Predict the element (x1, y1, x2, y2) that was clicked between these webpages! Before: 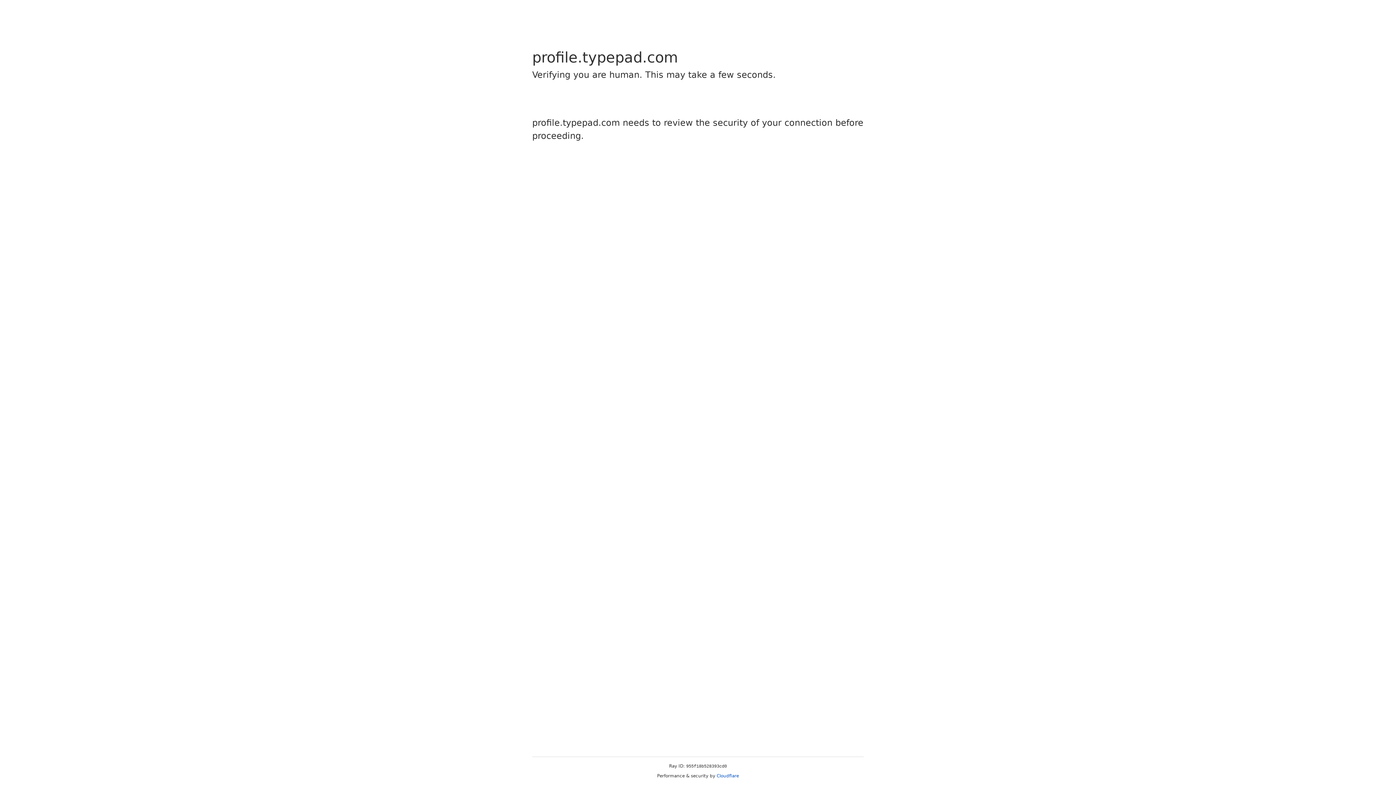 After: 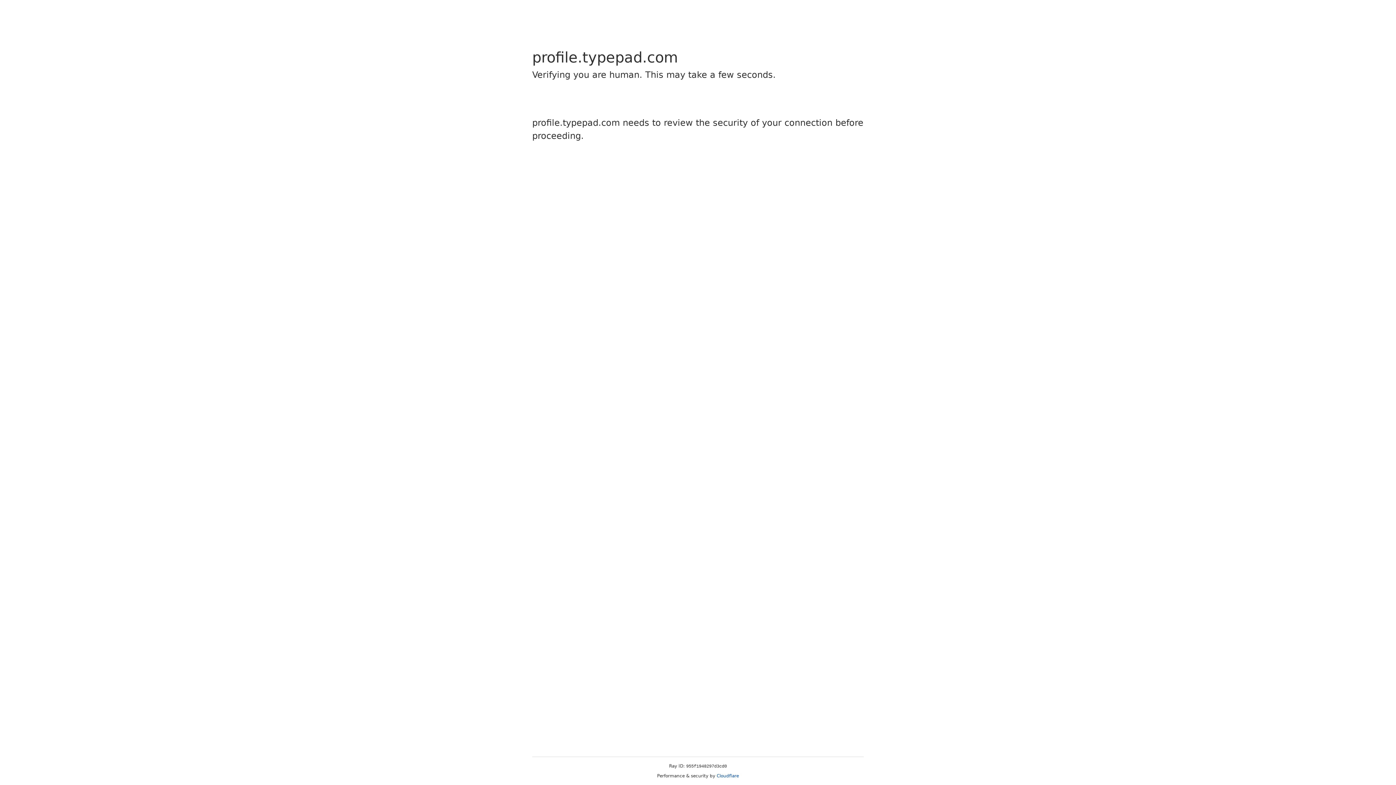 Action: bbox: (716, 773, 739, 778) label: Cloudflare